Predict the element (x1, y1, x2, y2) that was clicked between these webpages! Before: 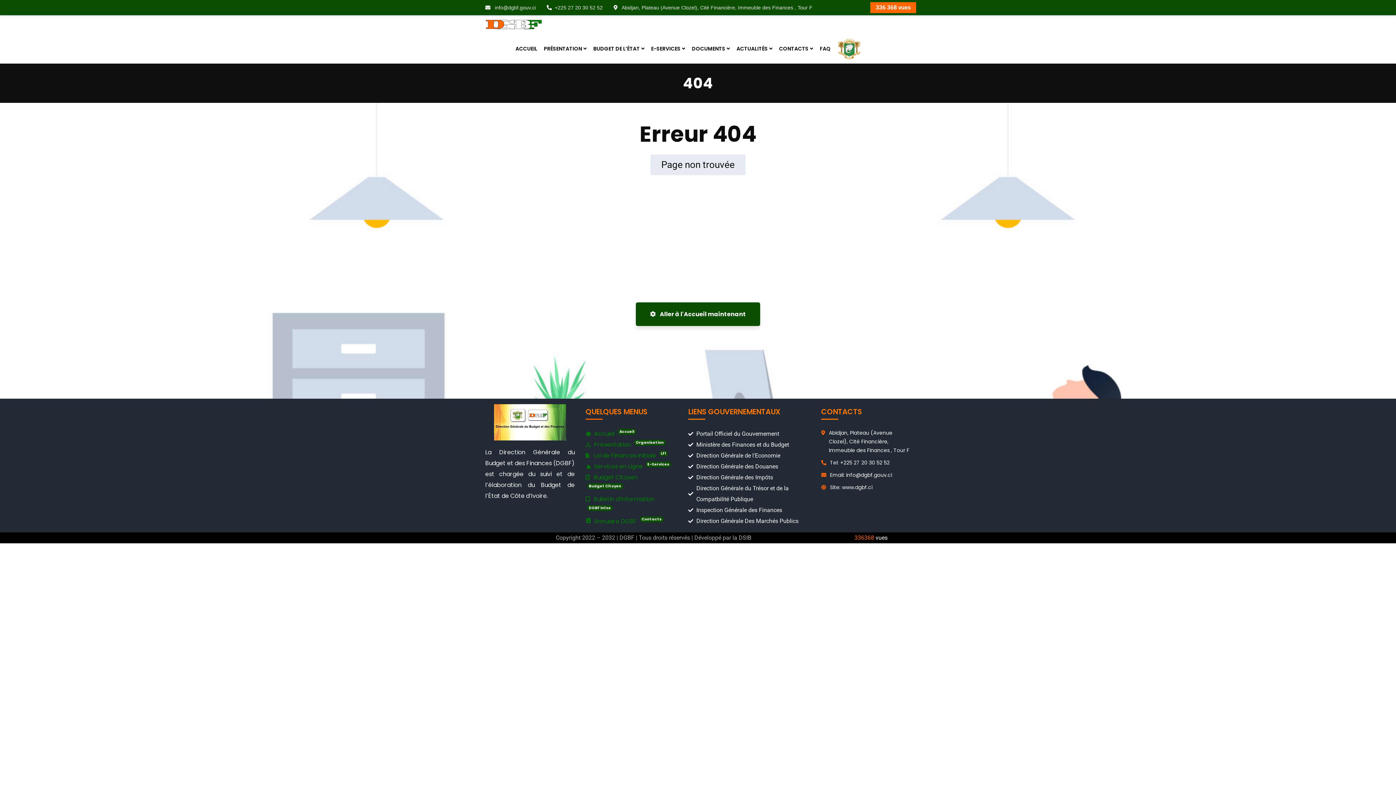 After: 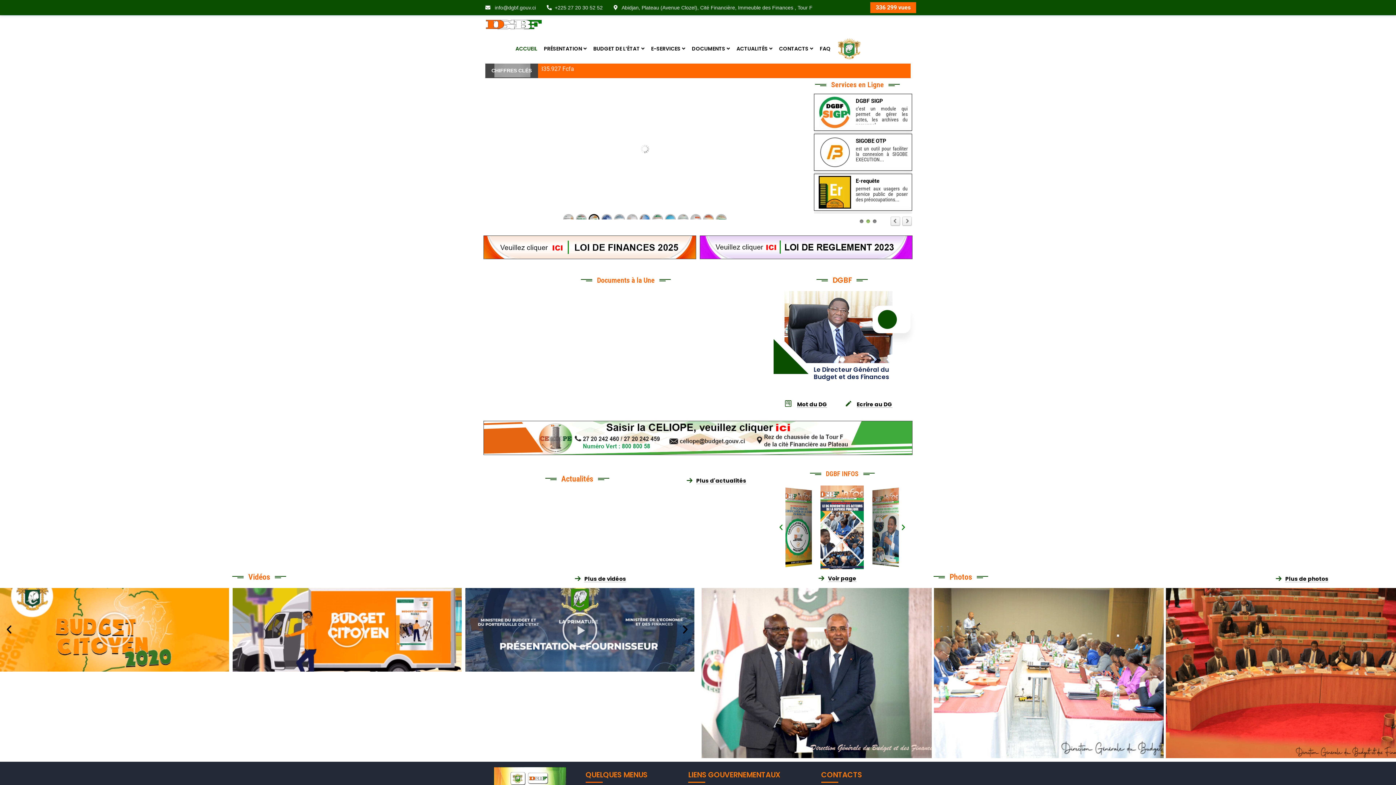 Action: bbox: (494, 418, 566, 426)